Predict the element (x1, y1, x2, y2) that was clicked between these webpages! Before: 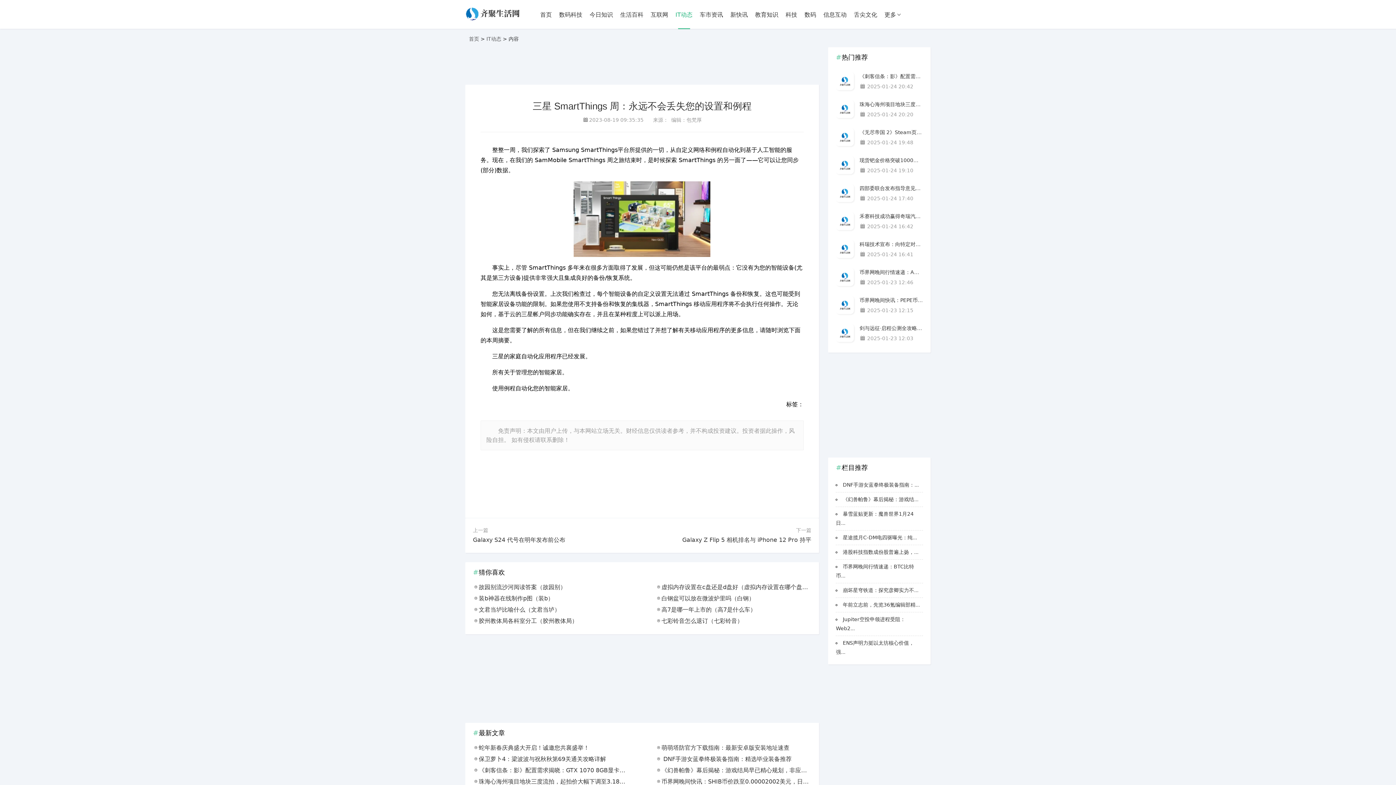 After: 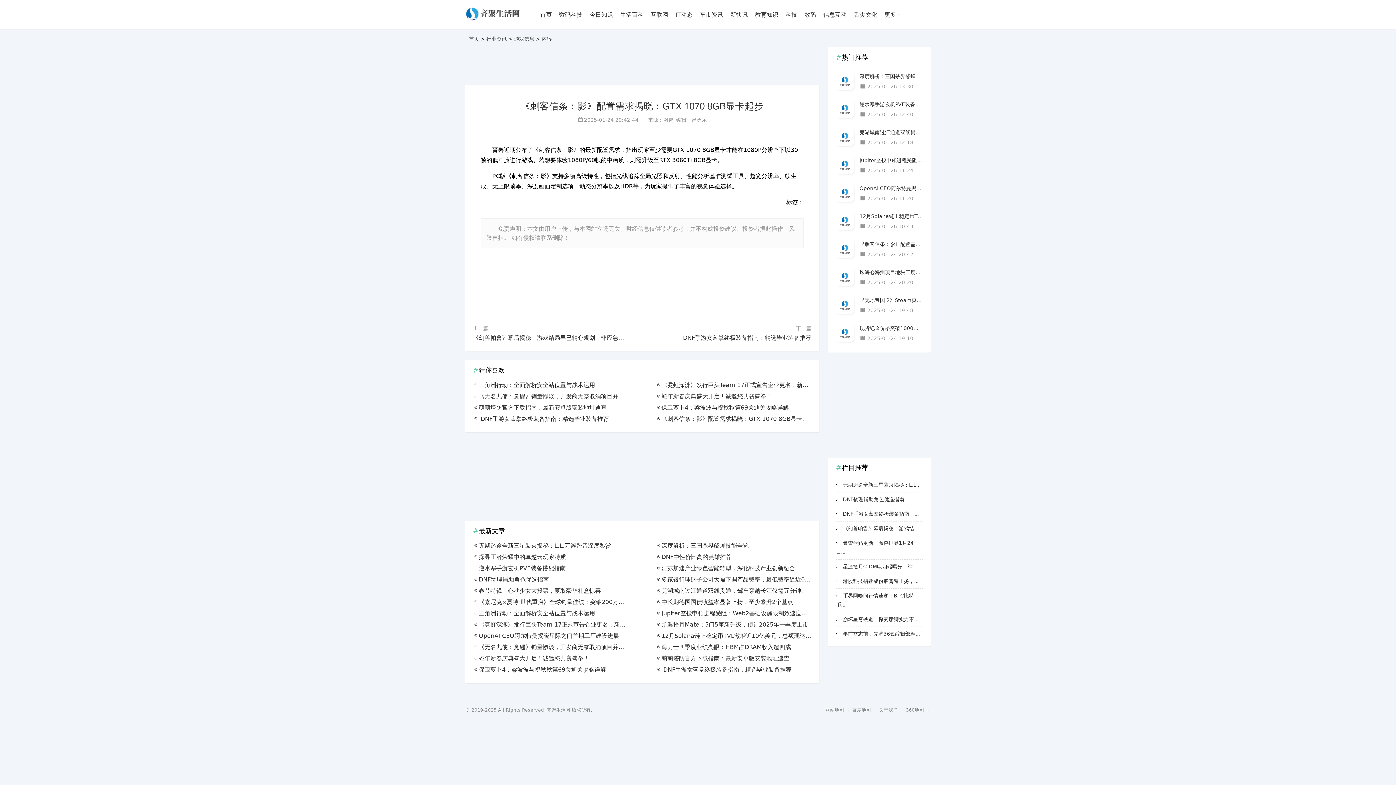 Action: bbox: (859, 72, 923, 81) label: 《刺客信条：影》配置需求揭晓：GTX 1070 8GB显卡起步